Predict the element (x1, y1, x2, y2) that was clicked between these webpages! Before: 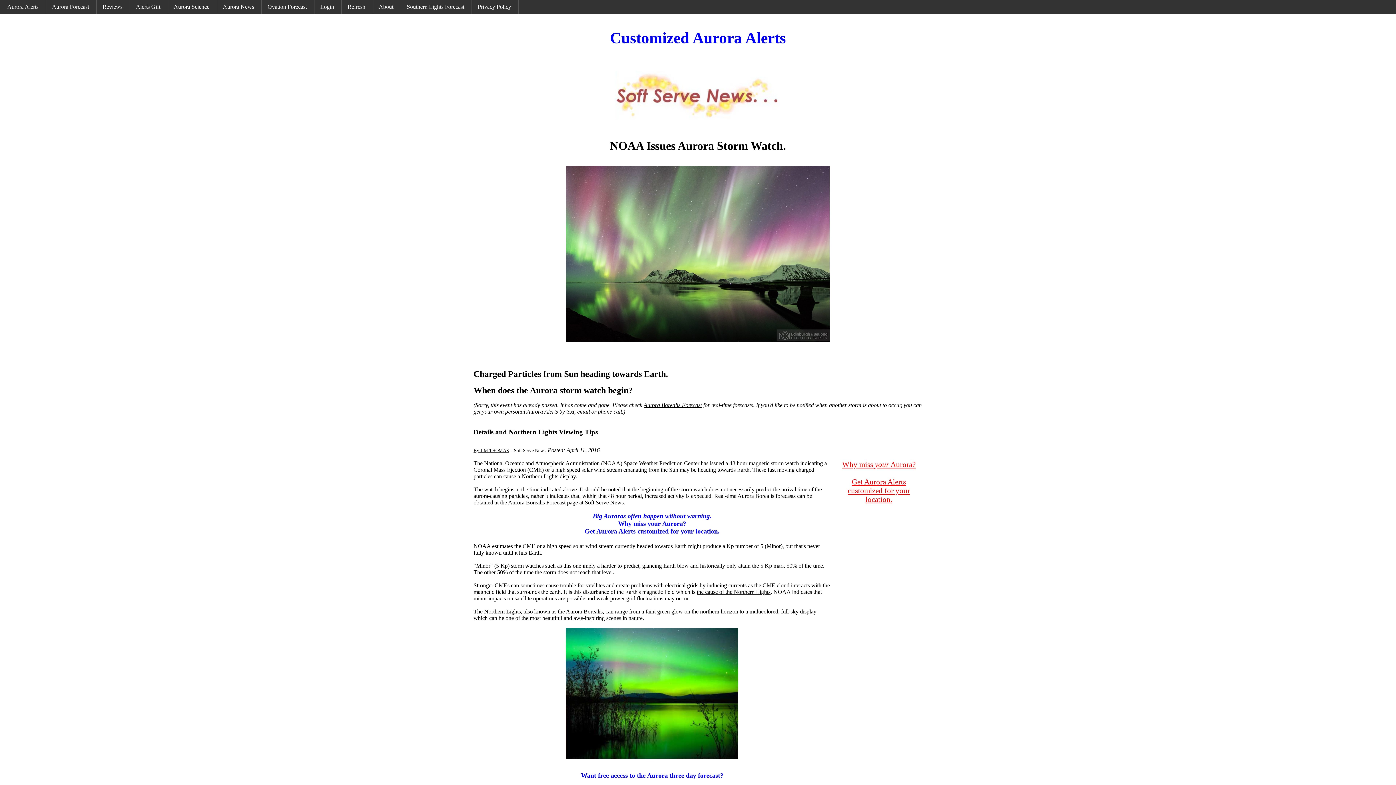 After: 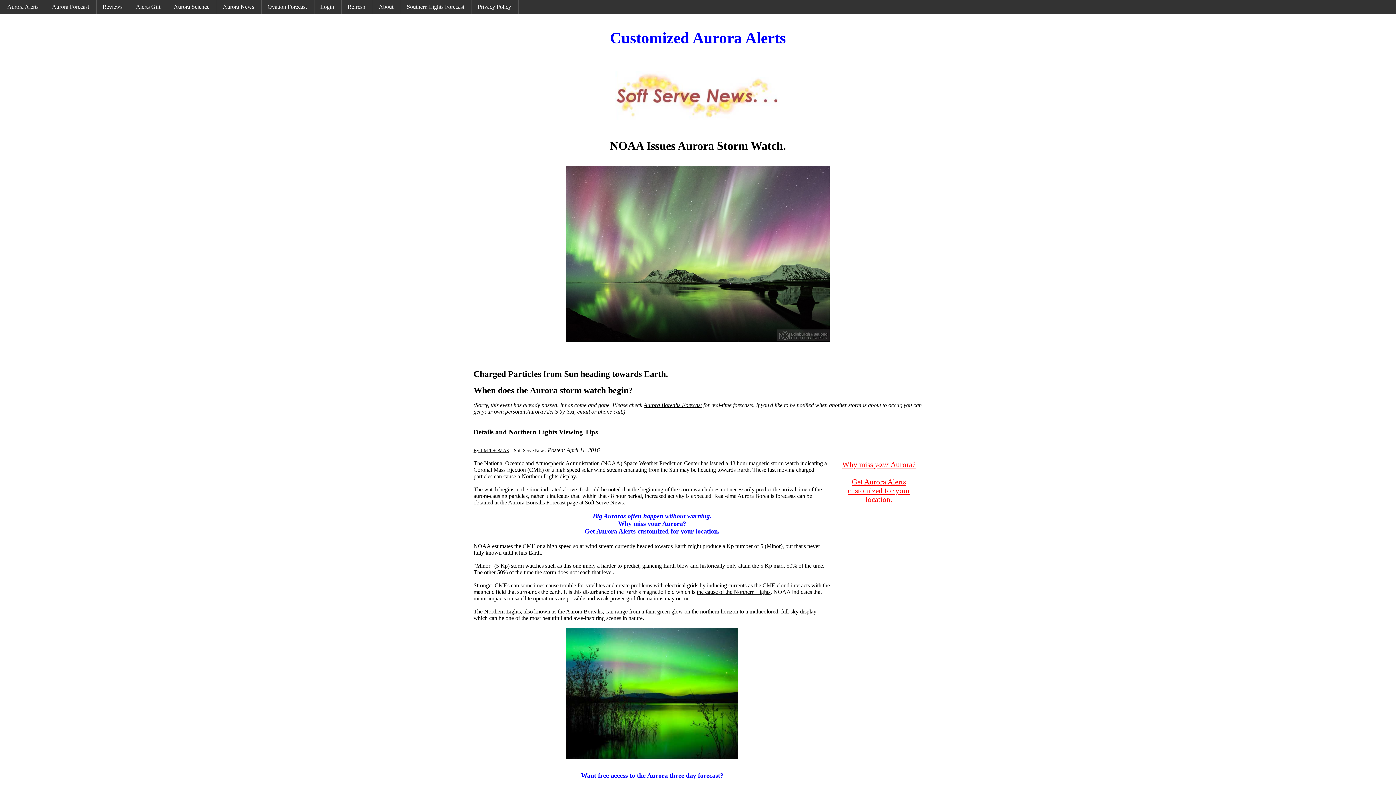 Action: bbox: (340, 0, 373, 13) label: Refresh